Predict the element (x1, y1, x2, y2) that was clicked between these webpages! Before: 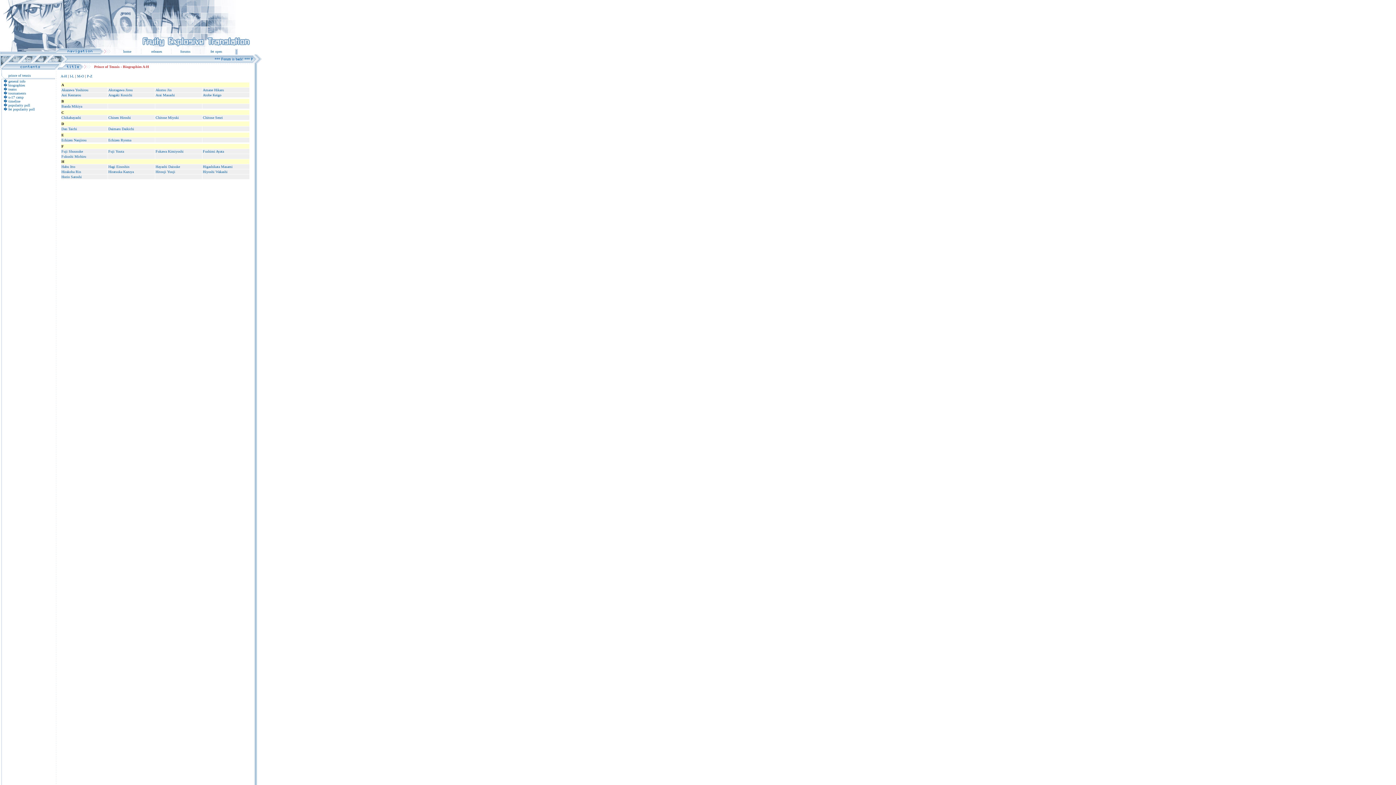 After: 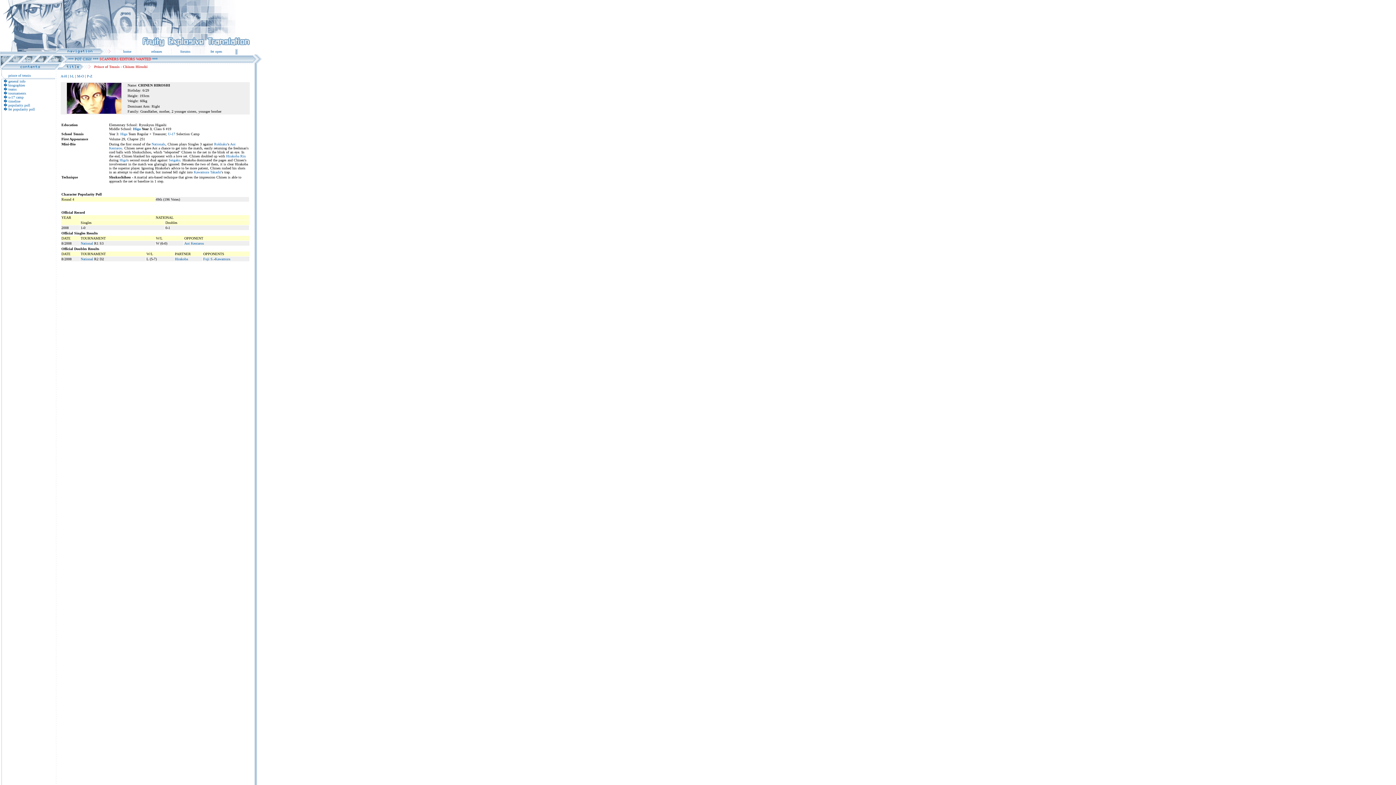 Action: label: Chinen Hiroshi bbox: (108, 115, 130, 119)